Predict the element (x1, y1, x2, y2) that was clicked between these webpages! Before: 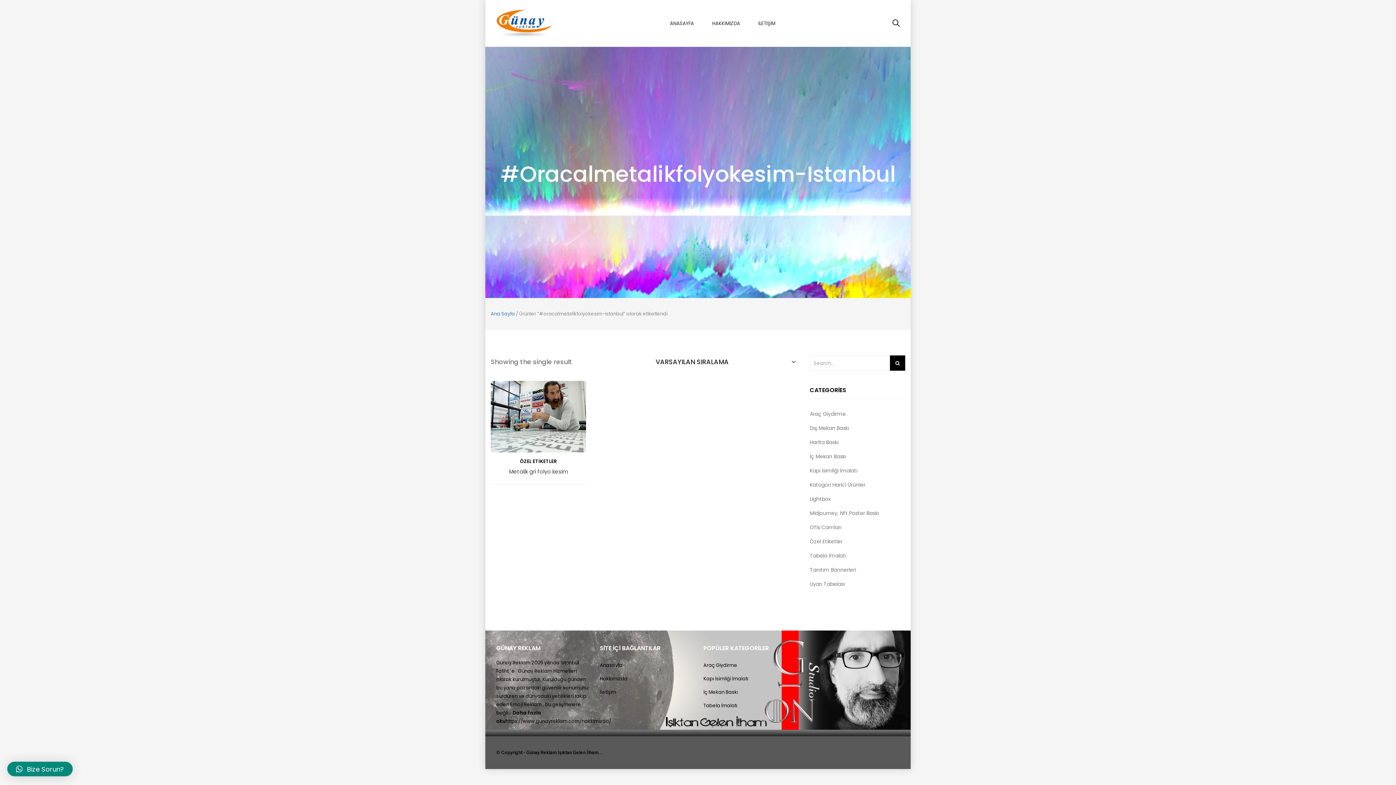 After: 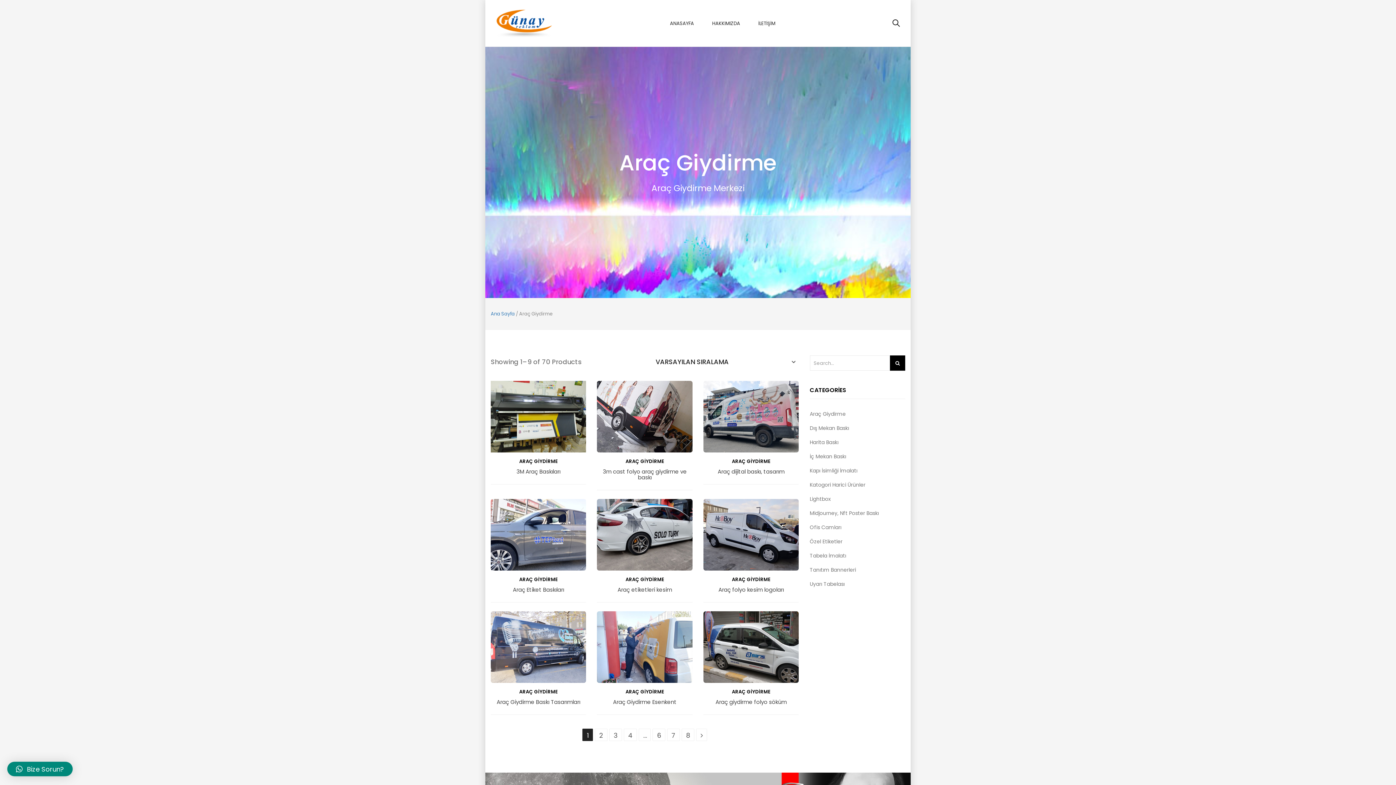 Action: label: Araç Giydirme bbox: (810, 410, 846, 417)